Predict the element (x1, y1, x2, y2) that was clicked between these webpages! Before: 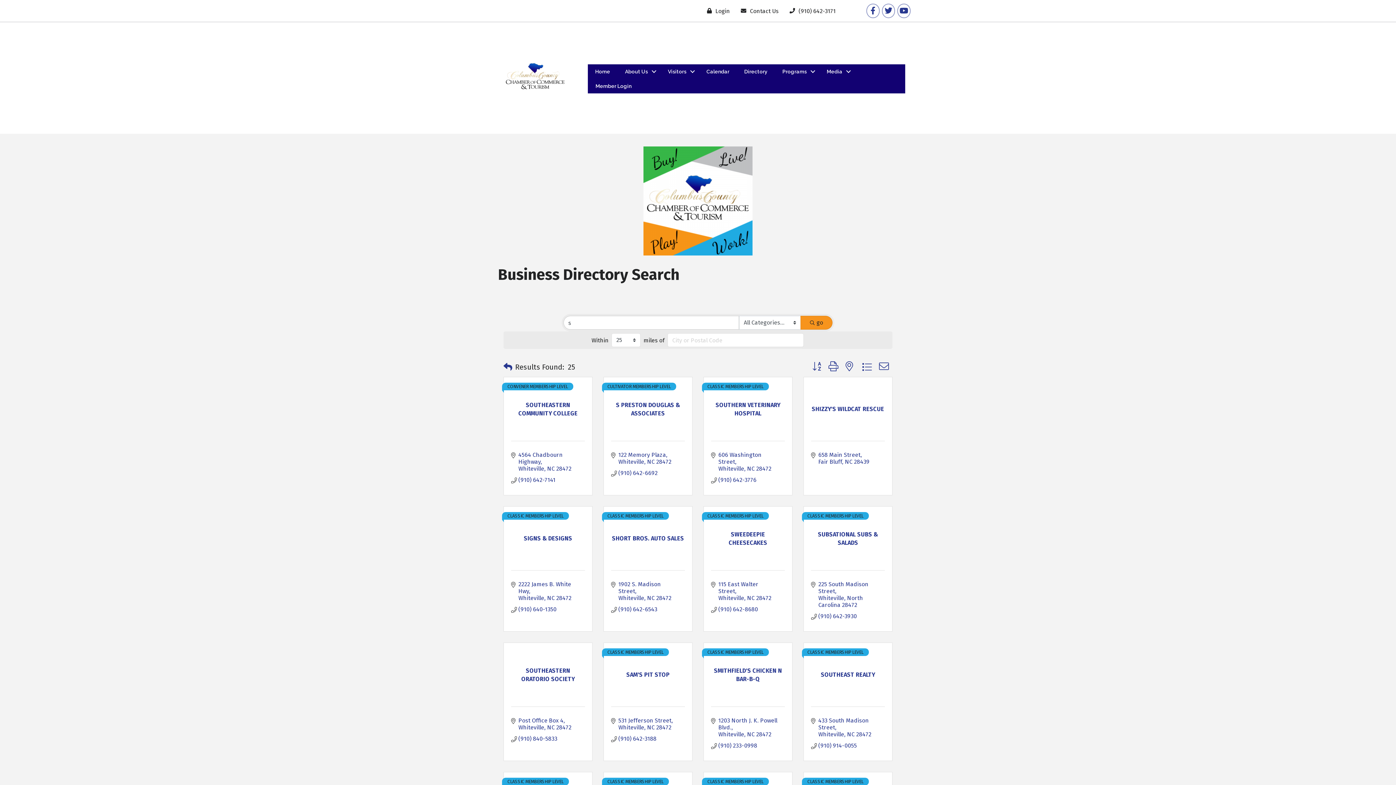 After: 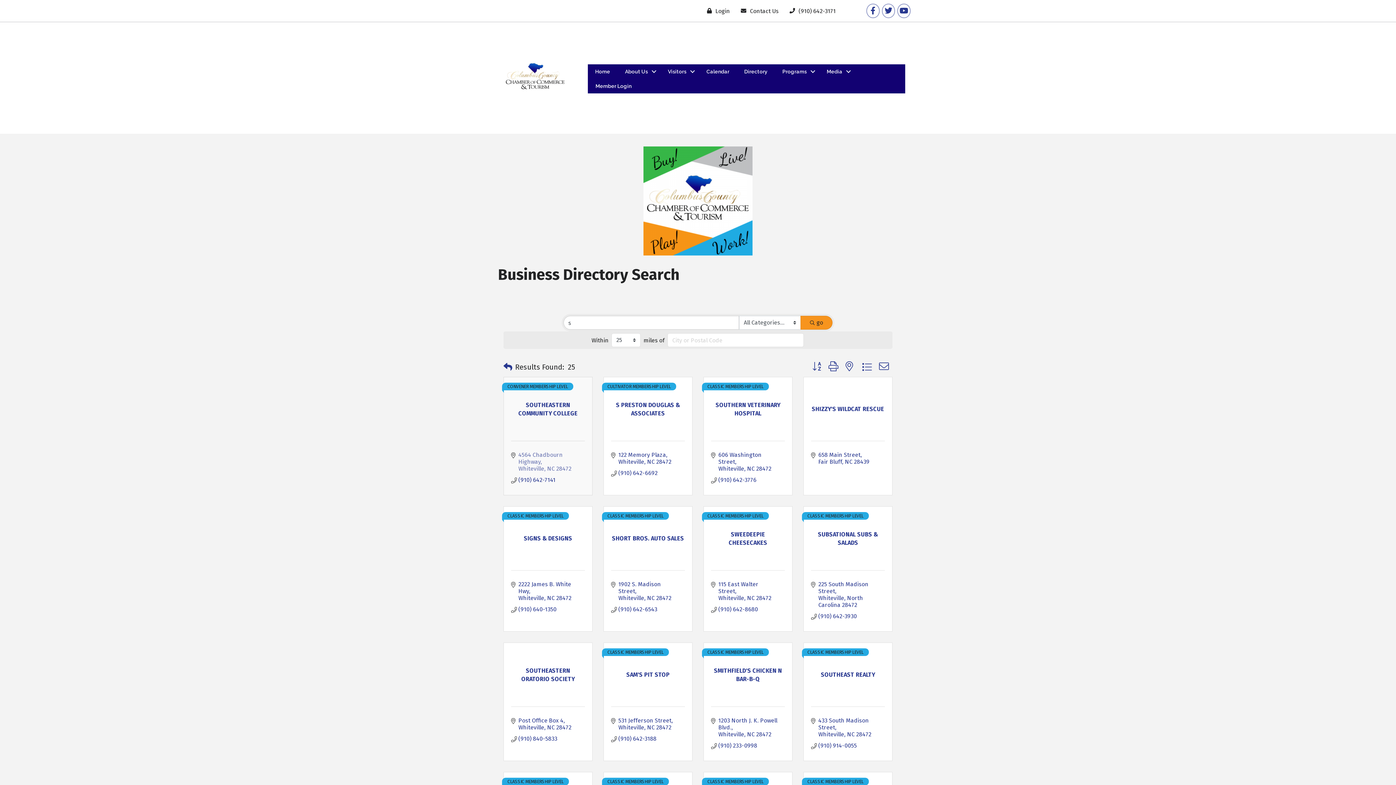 Action: bbox: (518, 451, 577, 472) label: 4564 Chadbourn Highway
Whiteville NC 28472